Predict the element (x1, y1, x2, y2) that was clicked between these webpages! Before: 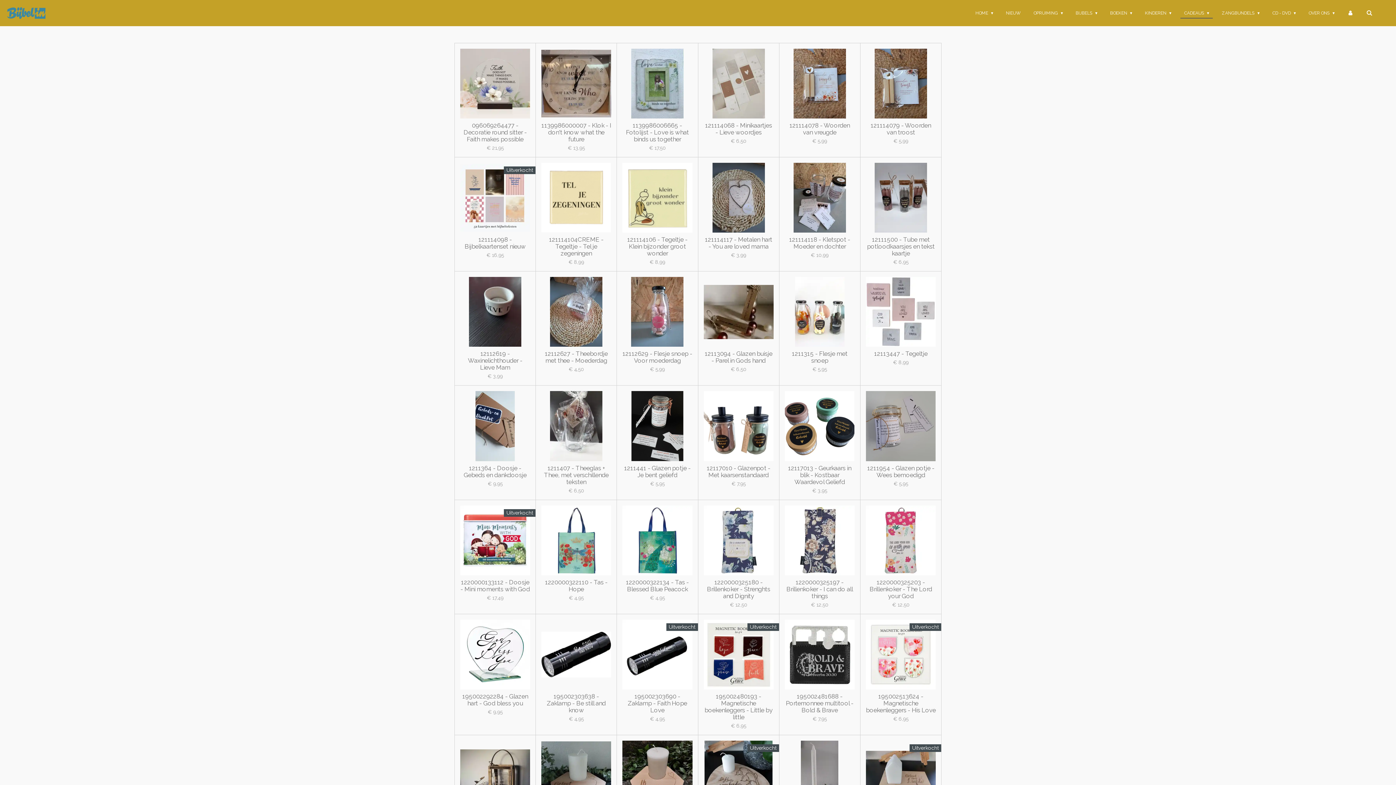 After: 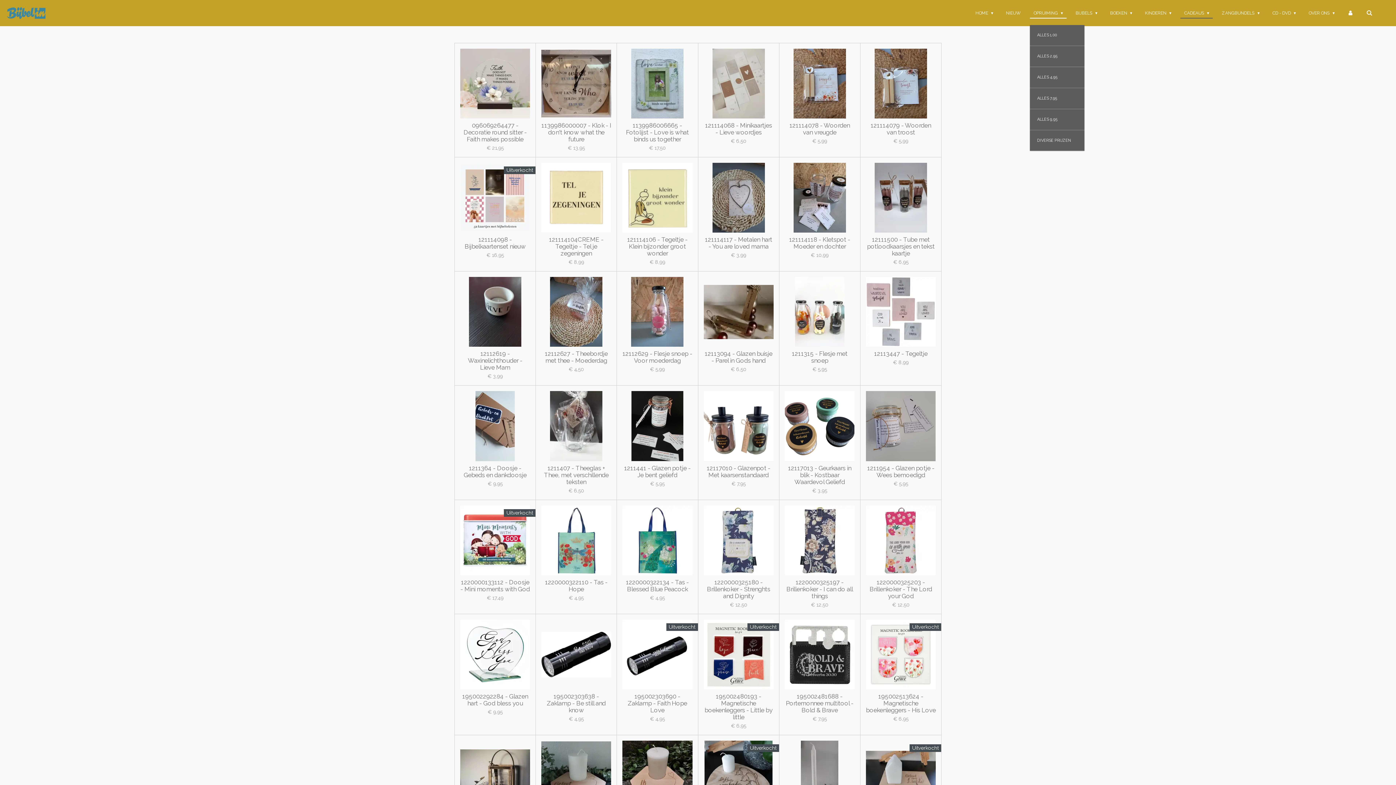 Action: bbox: (1030, 8, 1066, 17) label: OPRUIMING 